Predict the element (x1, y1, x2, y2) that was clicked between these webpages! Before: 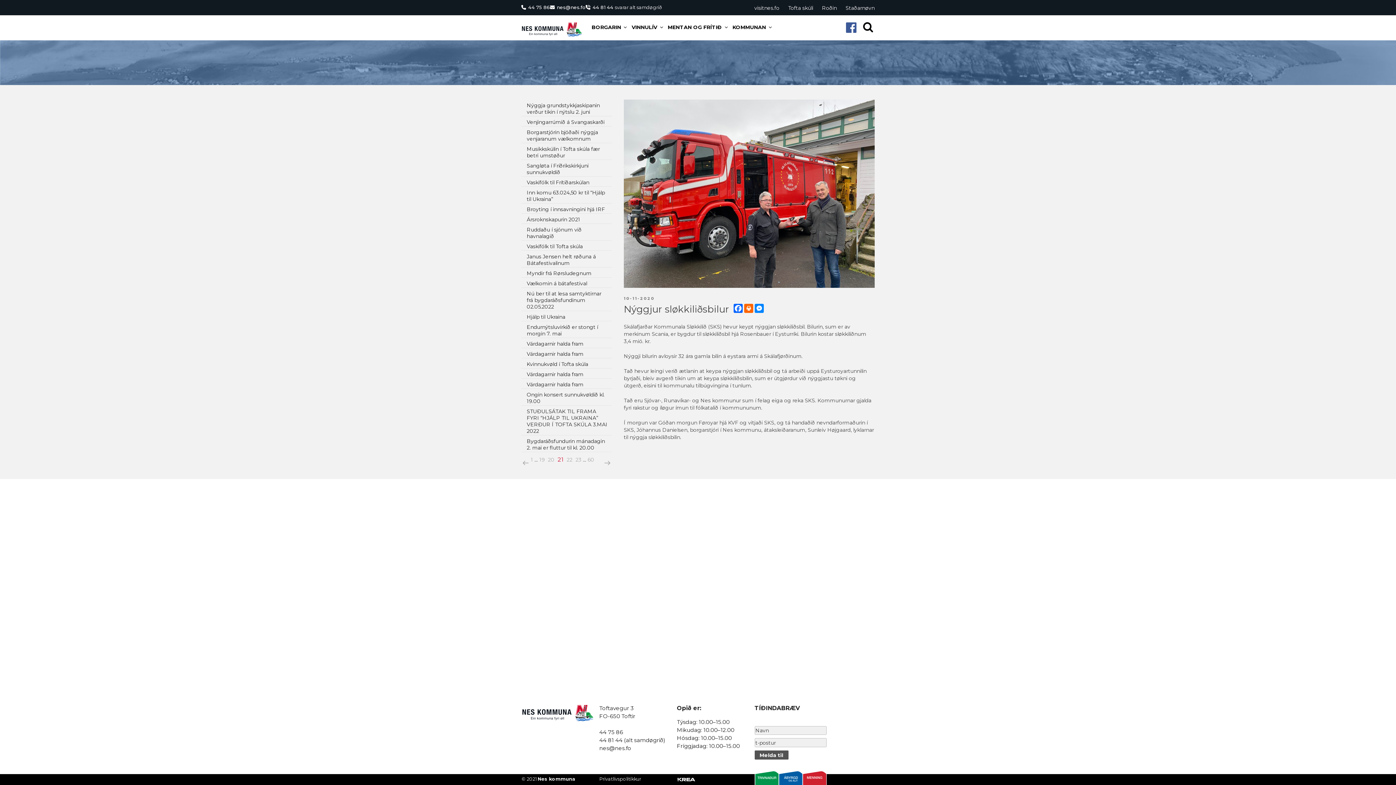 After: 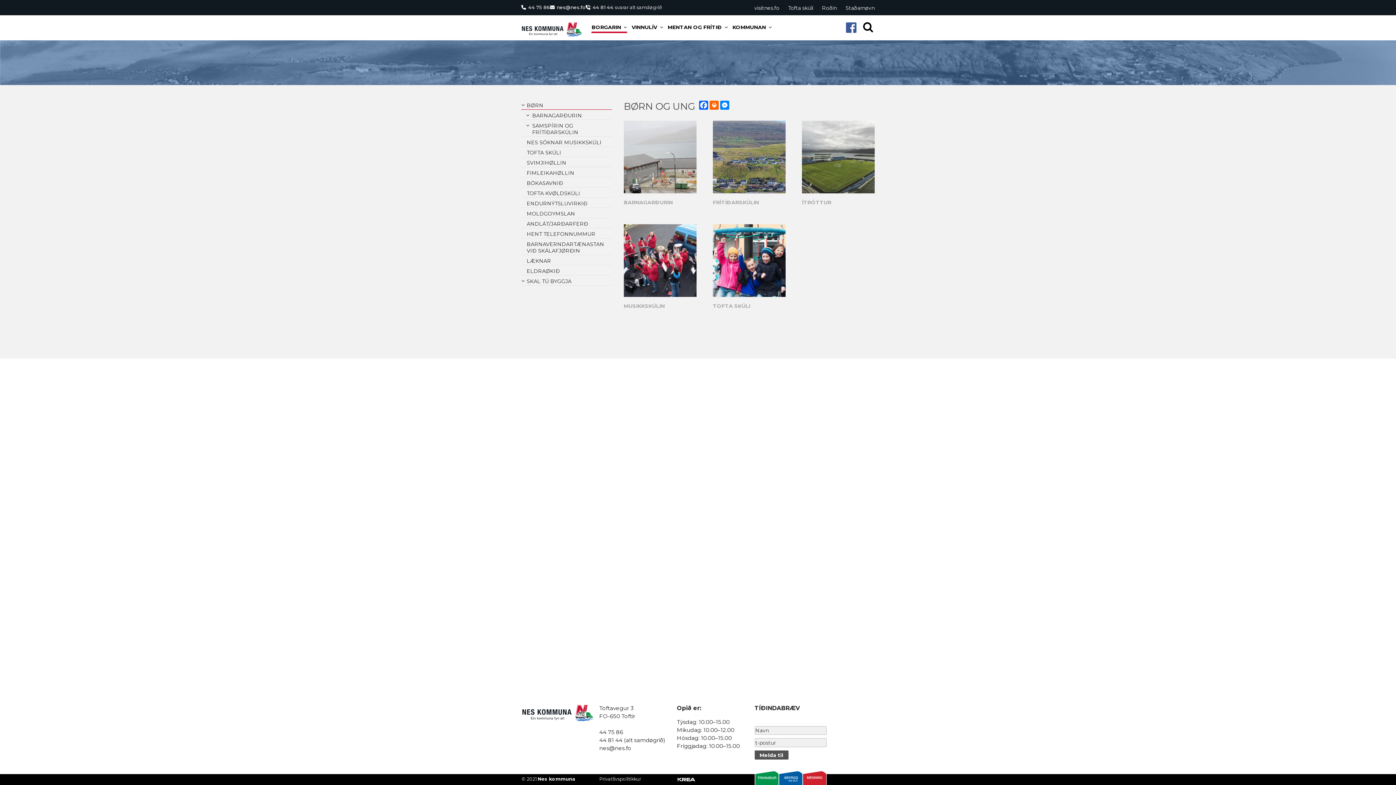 Action: bbox: (591, 22, 627, 31) label: BORGARIN